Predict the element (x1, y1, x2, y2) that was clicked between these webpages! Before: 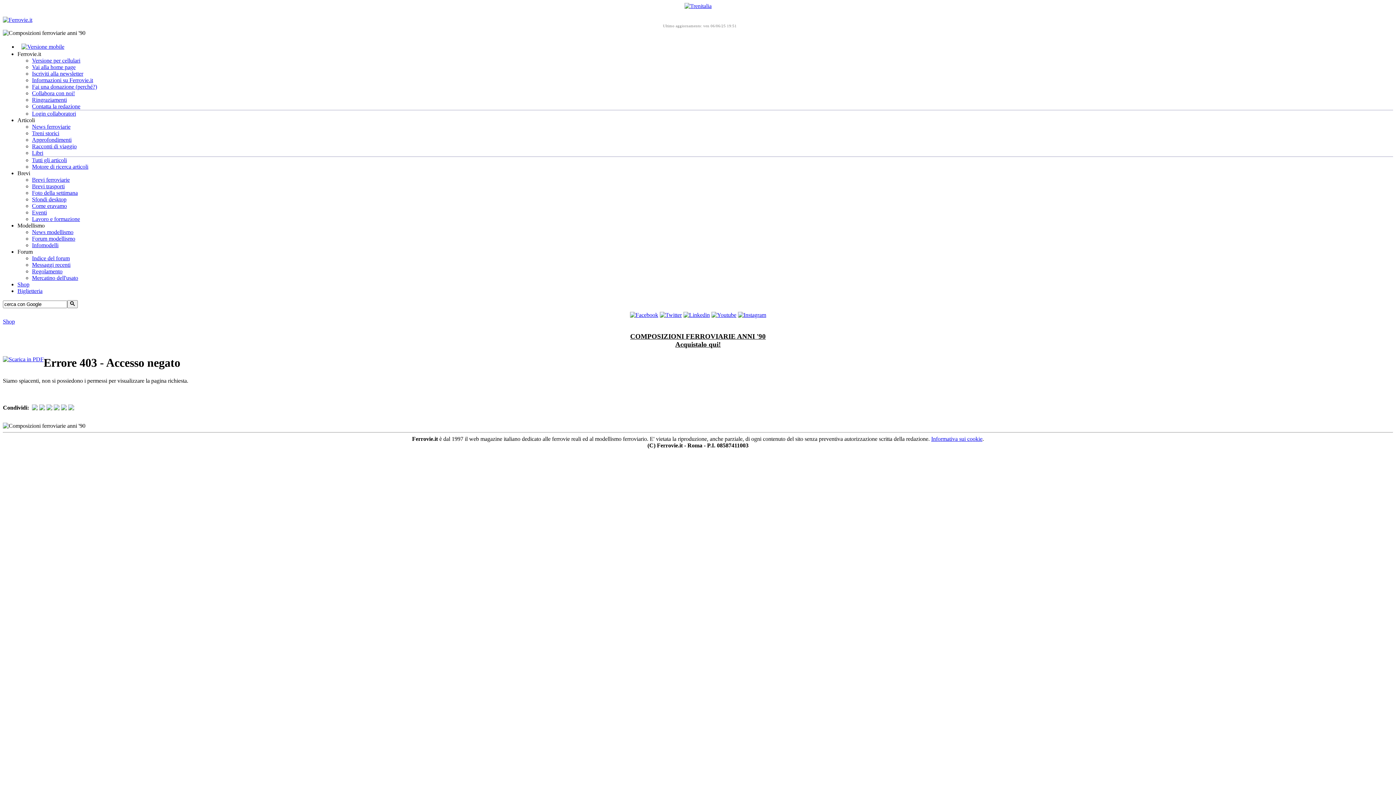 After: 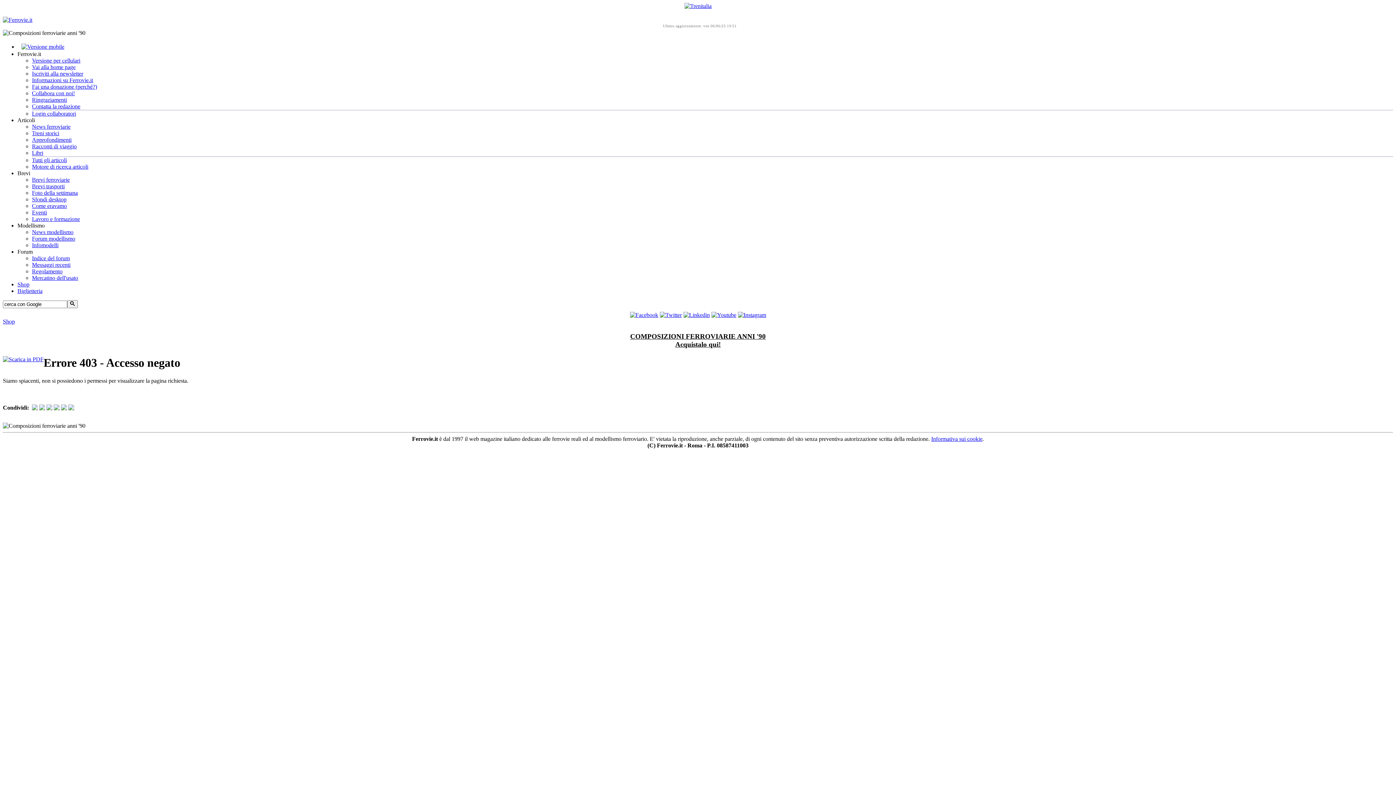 Action: bbox: (32, 268, 62, 274) label: Regolamento